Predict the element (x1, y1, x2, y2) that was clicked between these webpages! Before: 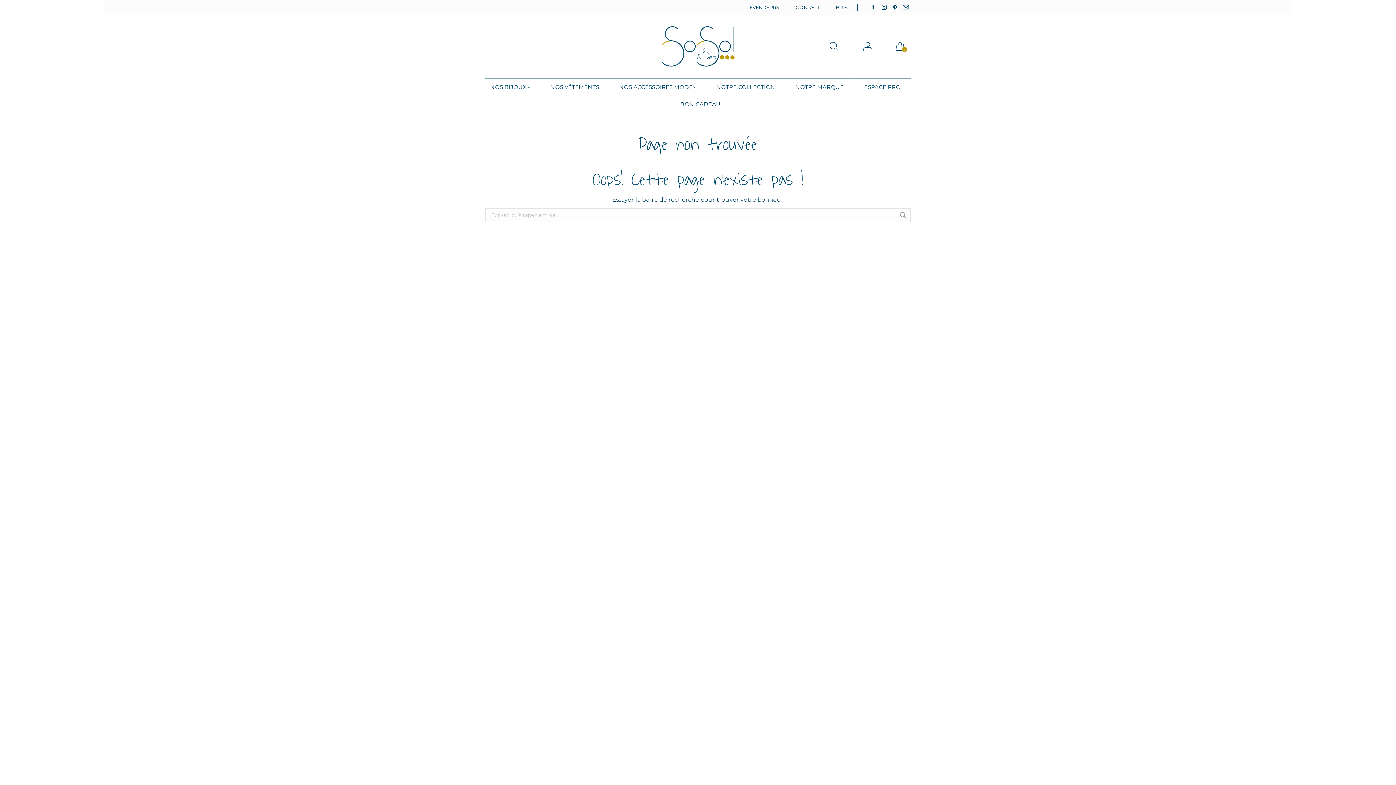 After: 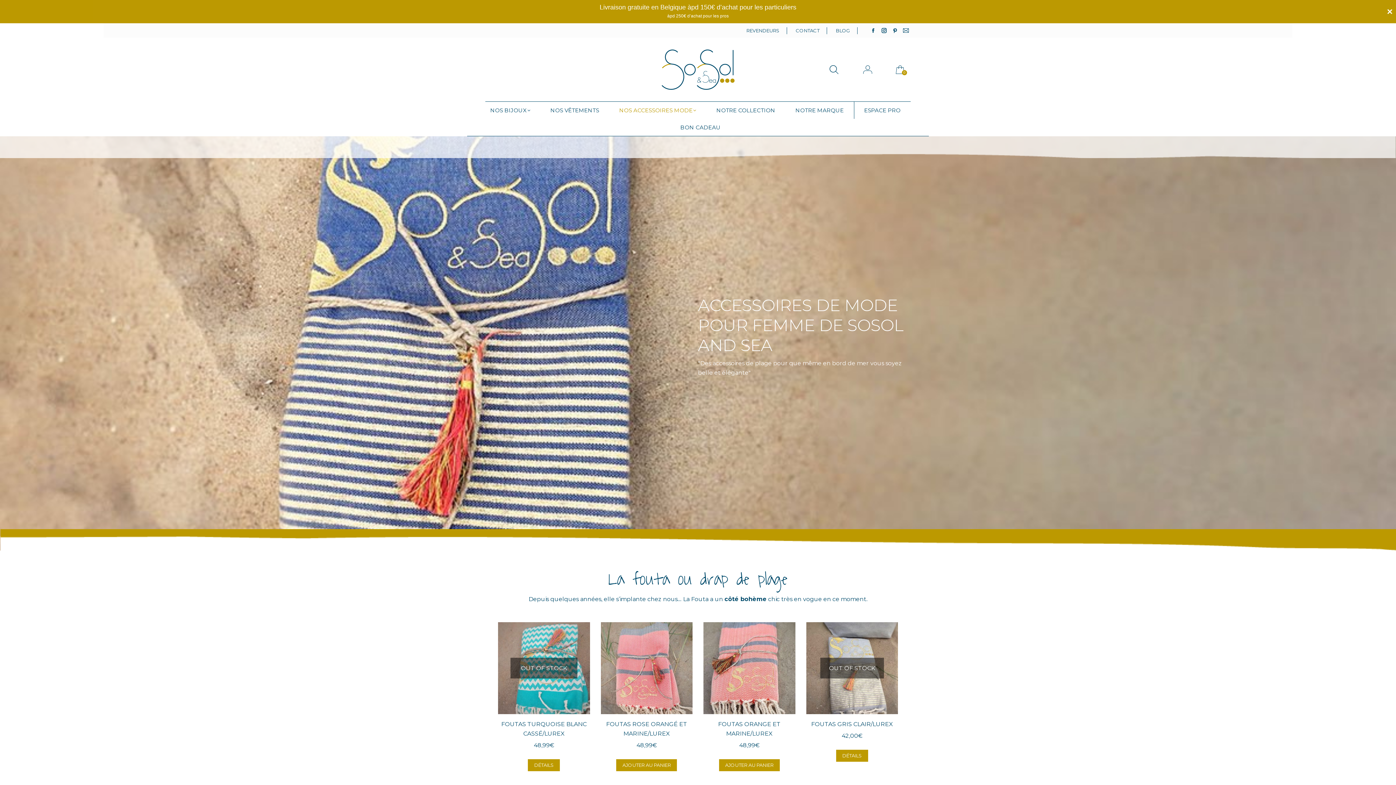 Action: bbox: (614, 82, 701, 92) label: NOS ACCESSOIRES MODE